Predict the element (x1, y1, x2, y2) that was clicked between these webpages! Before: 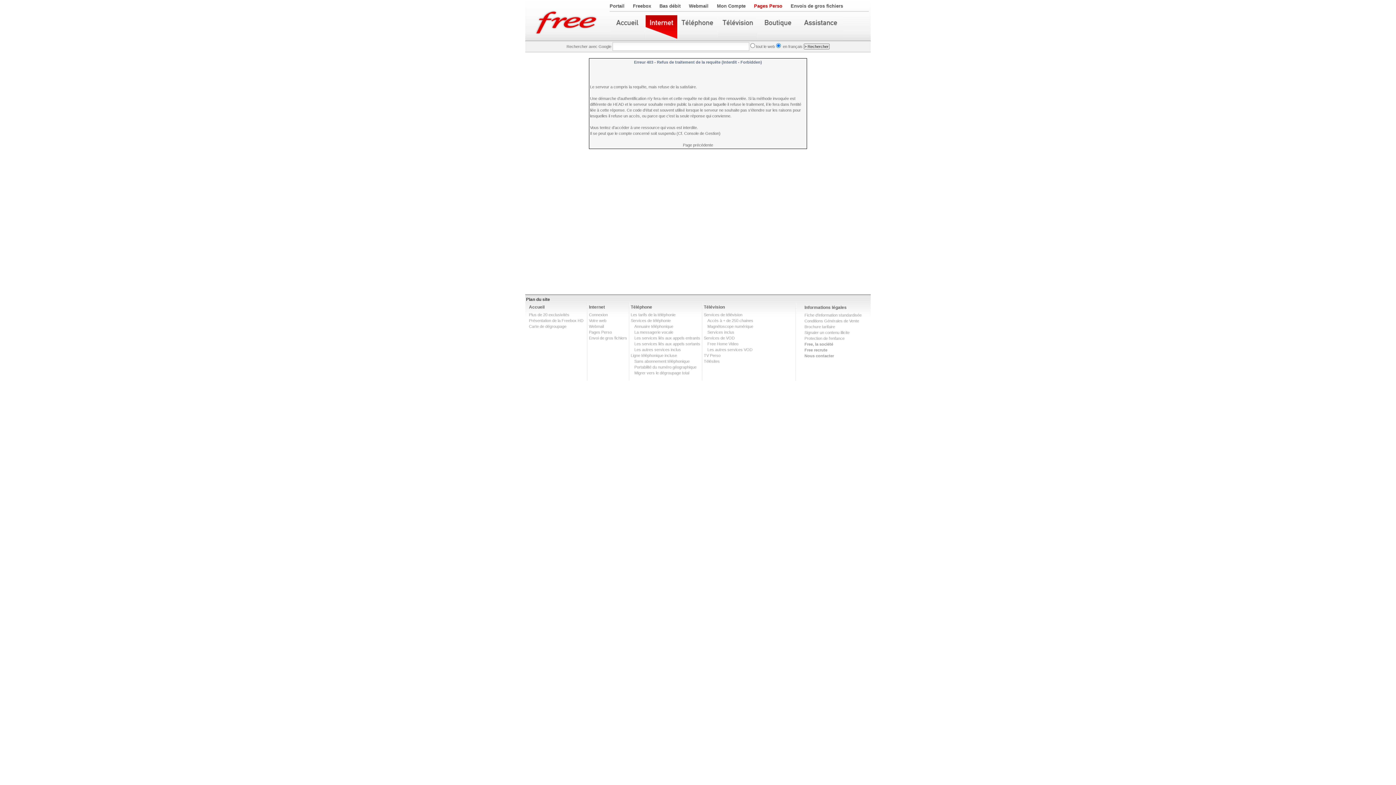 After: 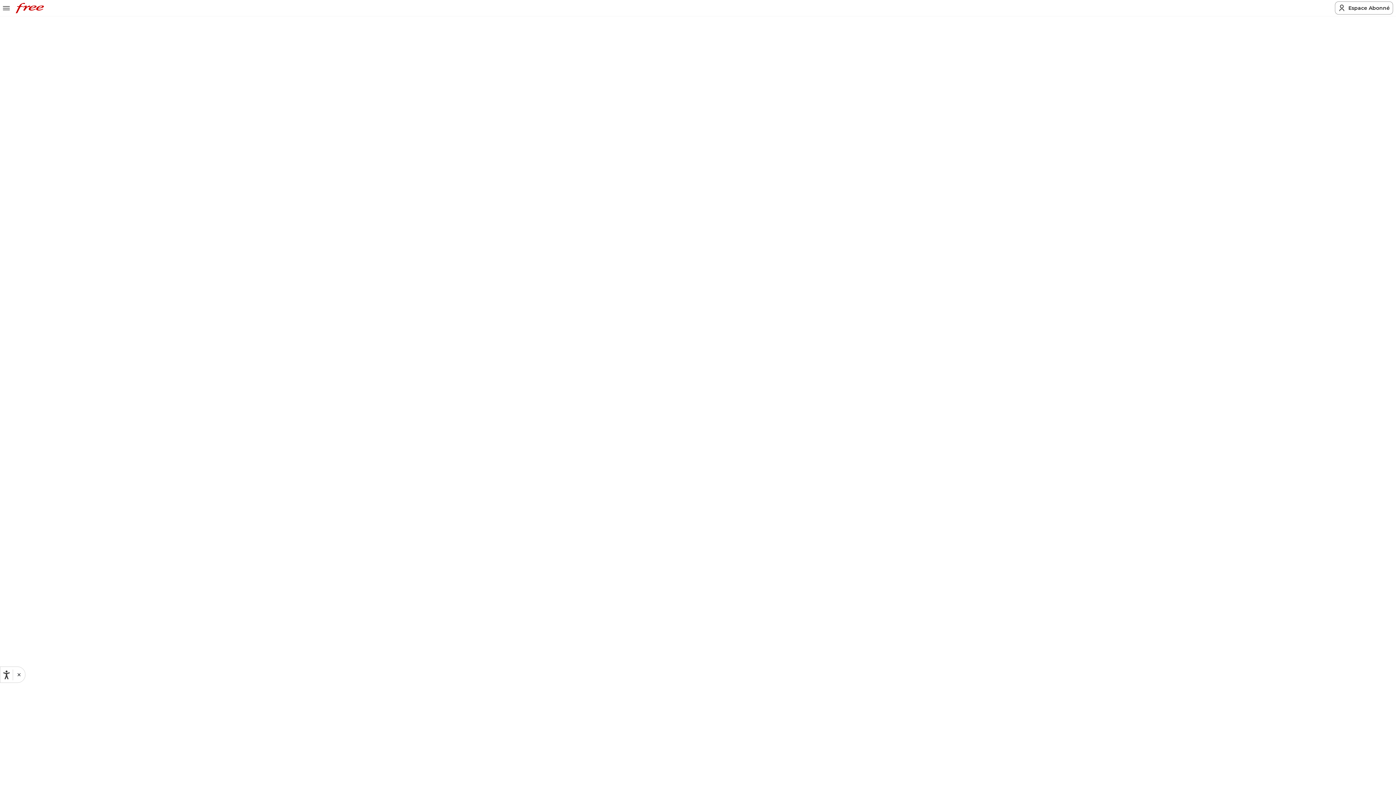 Action: label: Les autres services VOD bbox: (707, 347, 752, 352)